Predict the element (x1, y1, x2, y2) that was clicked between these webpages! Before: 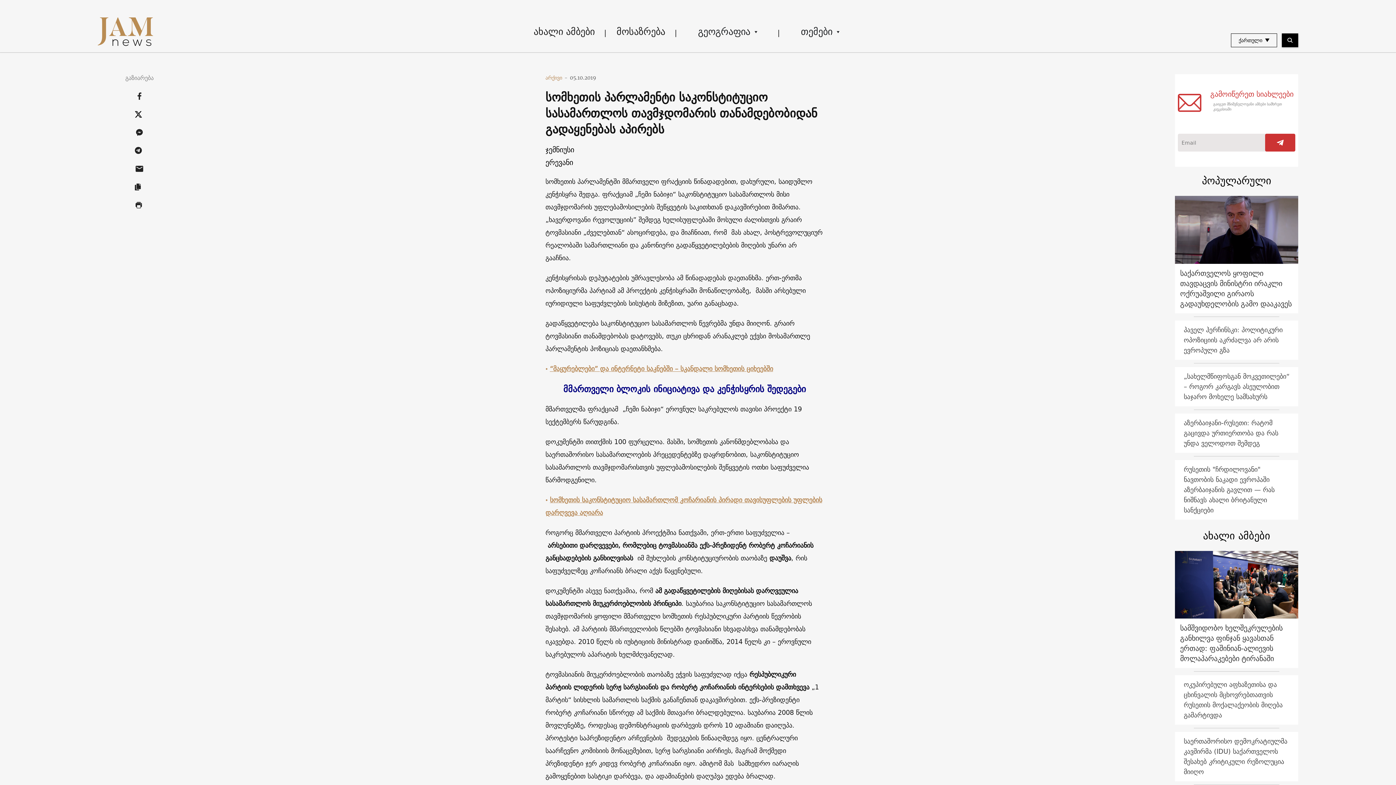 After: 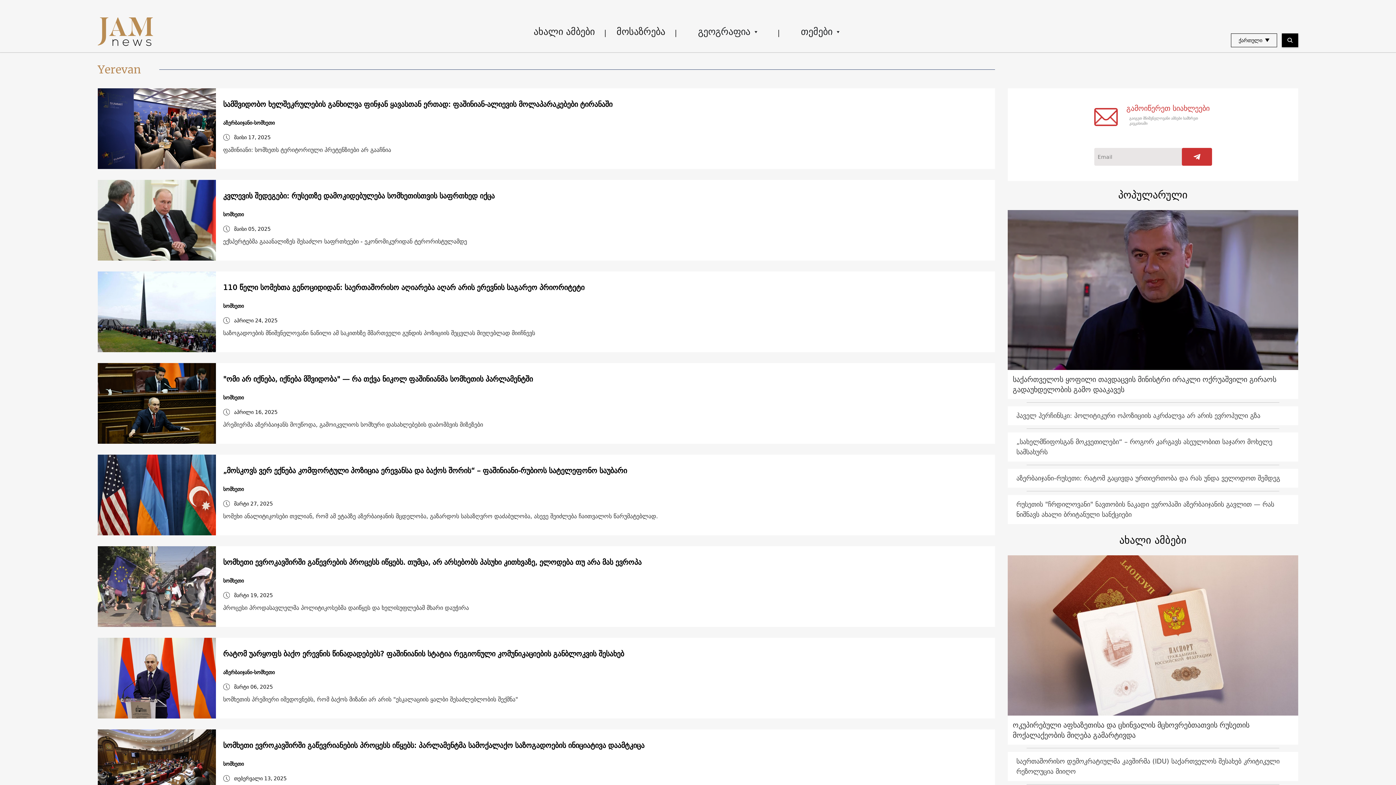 Action: bbox: (545, 157, 576, 166) label: ერევანი